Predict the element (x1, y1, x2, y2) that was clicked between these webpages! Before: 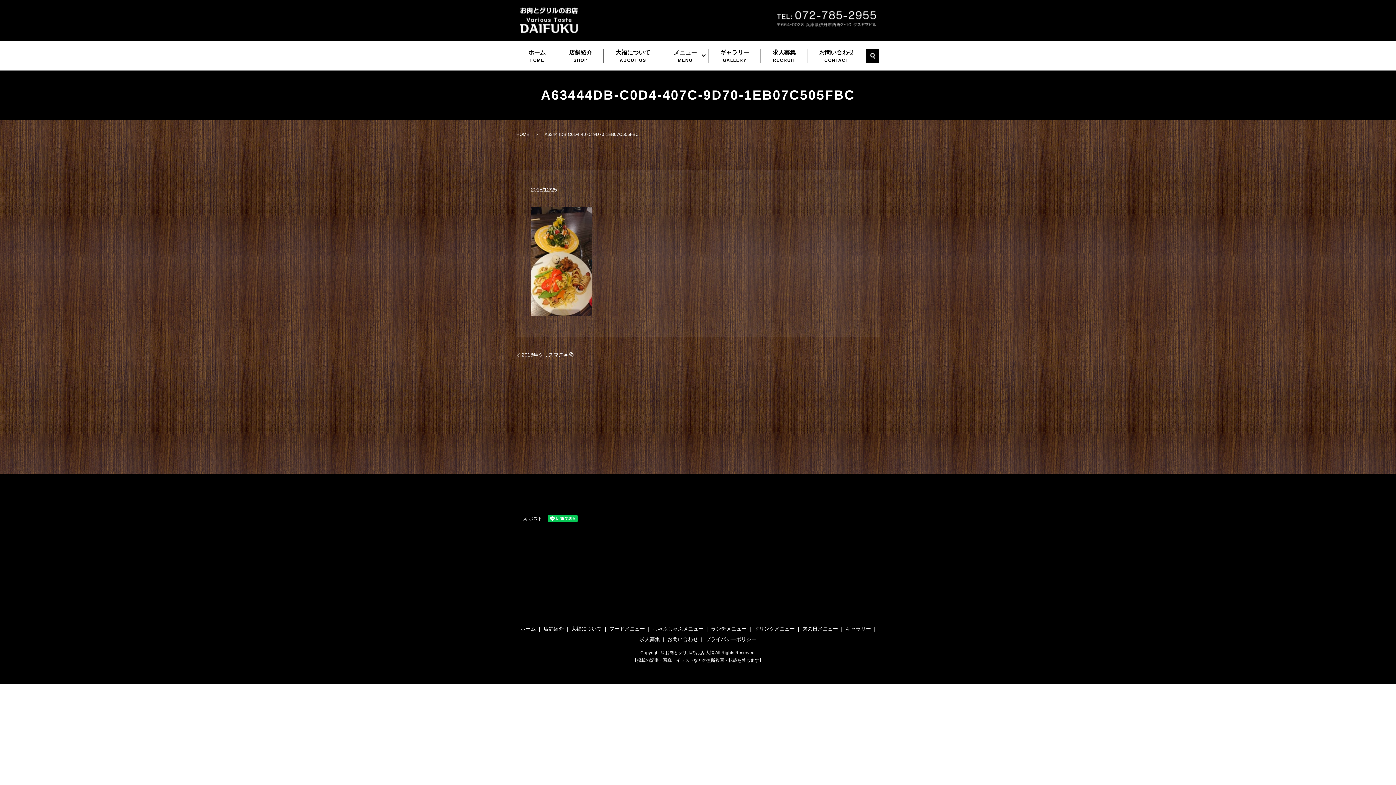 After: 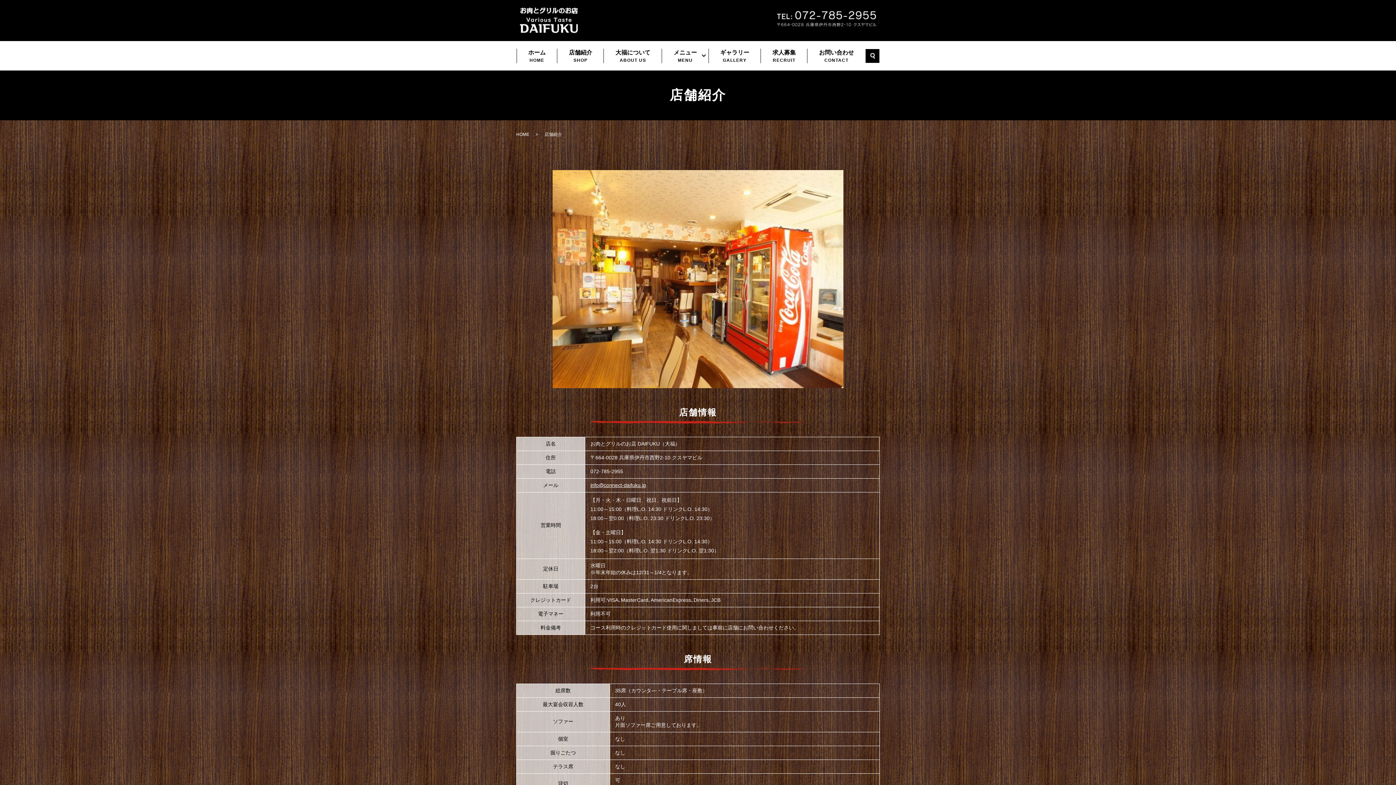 Action: bbox: (569, 47, 592, 63) label: 店舗紹介

SHOP